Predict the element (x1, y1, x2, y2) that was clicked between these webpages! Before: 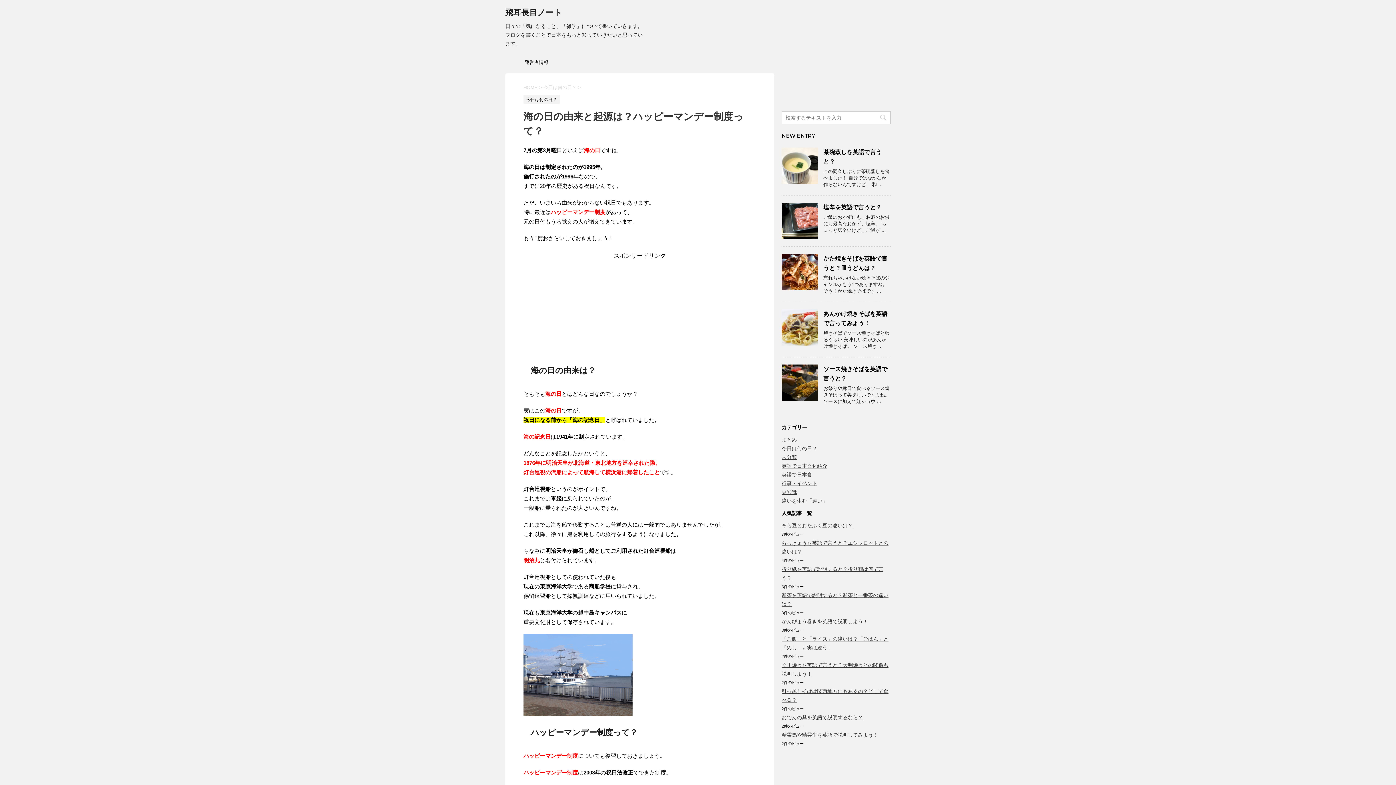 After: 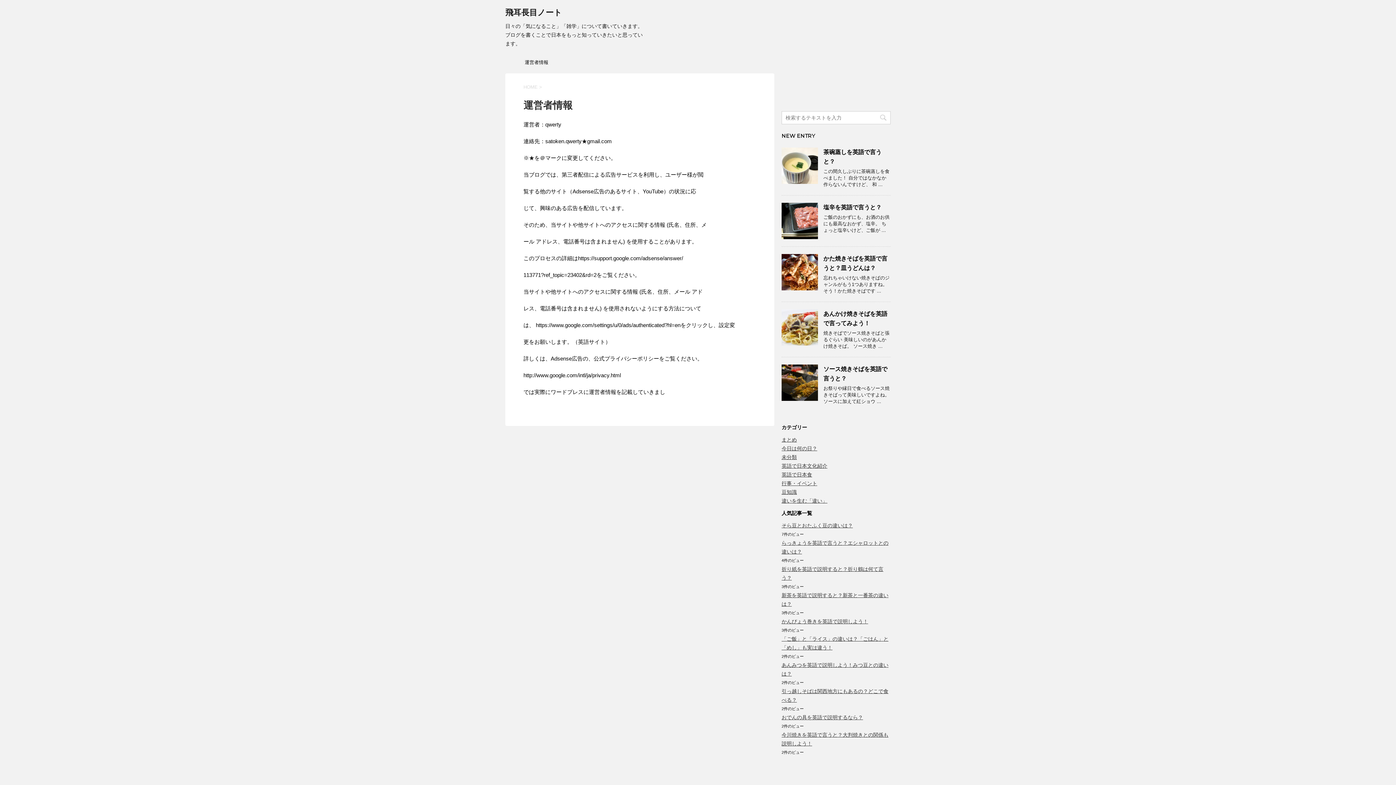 Action: label: 運営者情報 bbox: (507, 55, 565, 69)